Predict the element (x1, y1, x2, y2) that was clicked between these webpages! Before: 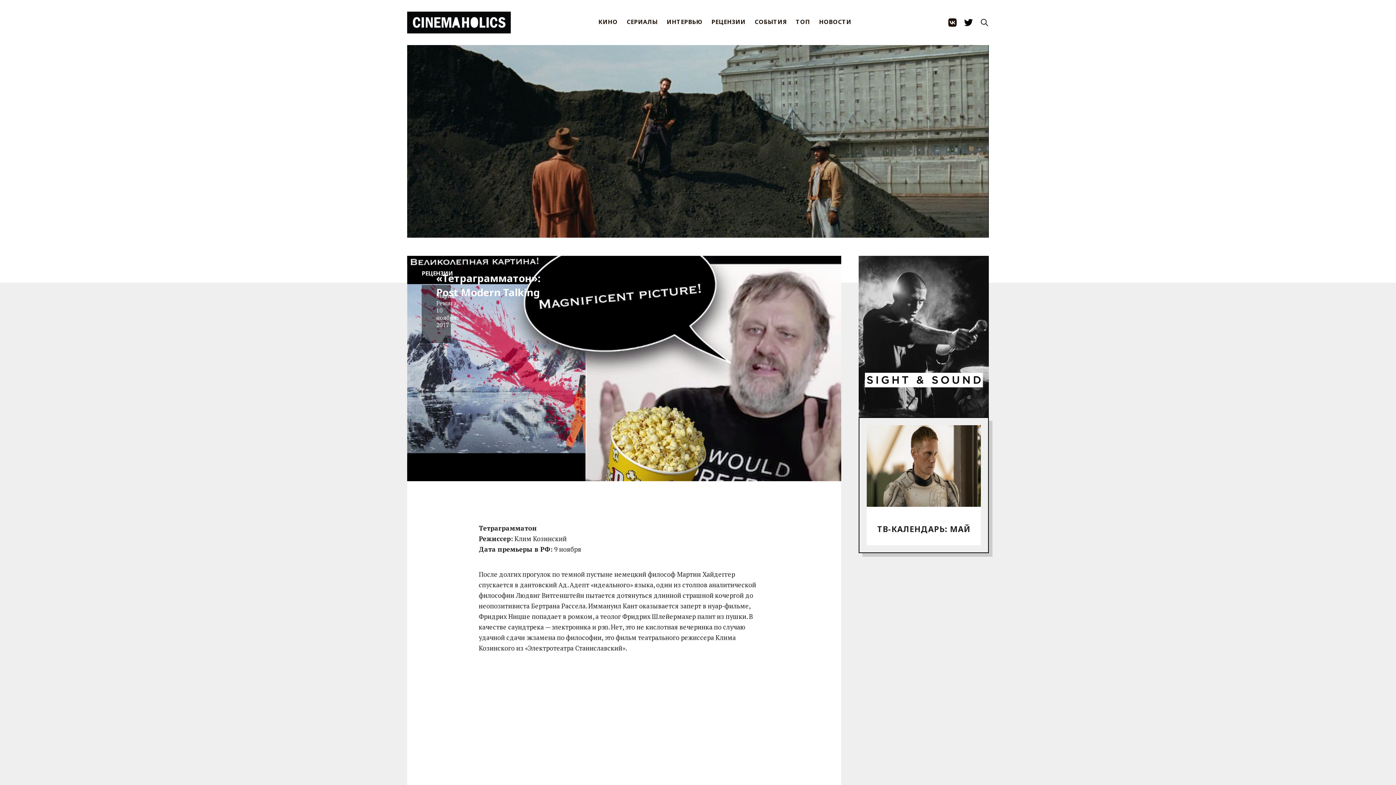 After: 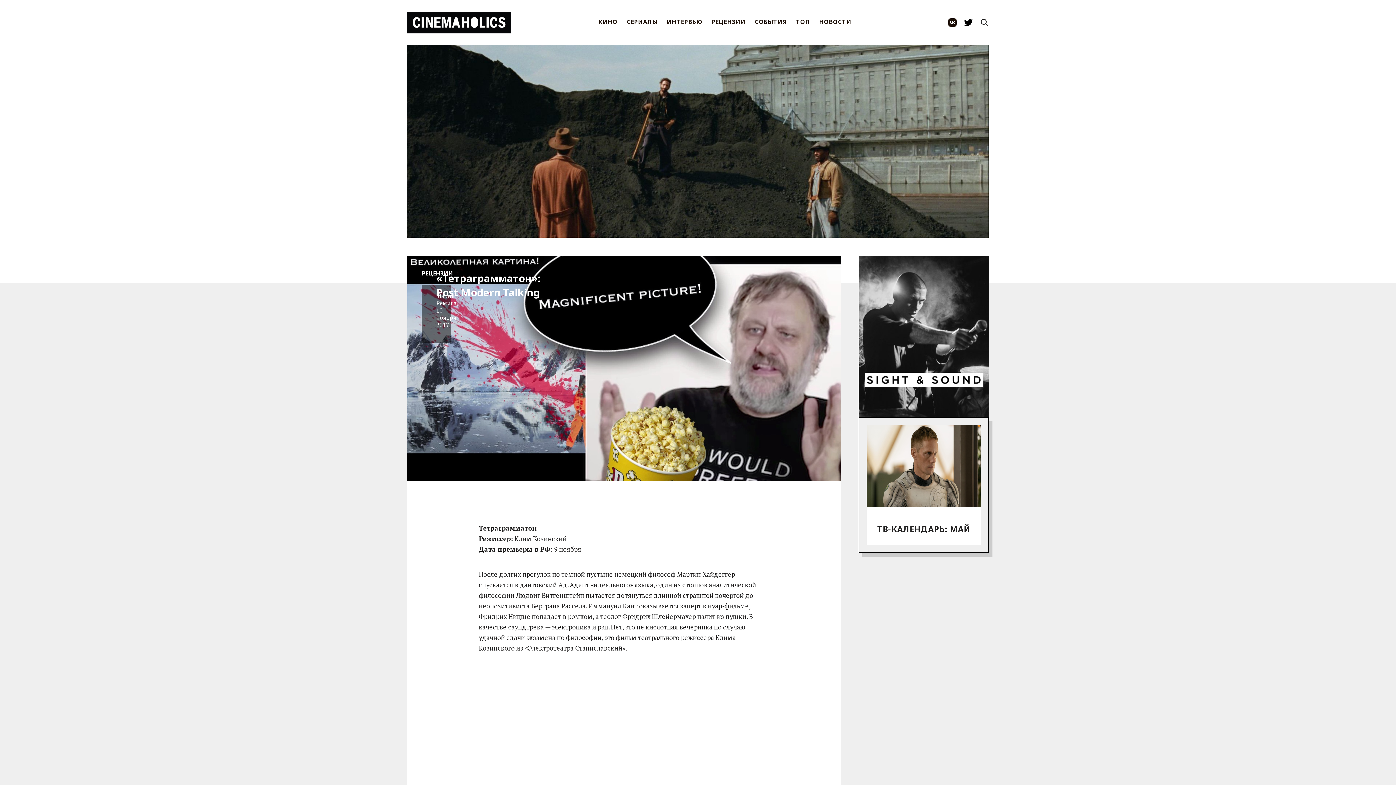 Action: bbox: (964, 10, 973, 34)